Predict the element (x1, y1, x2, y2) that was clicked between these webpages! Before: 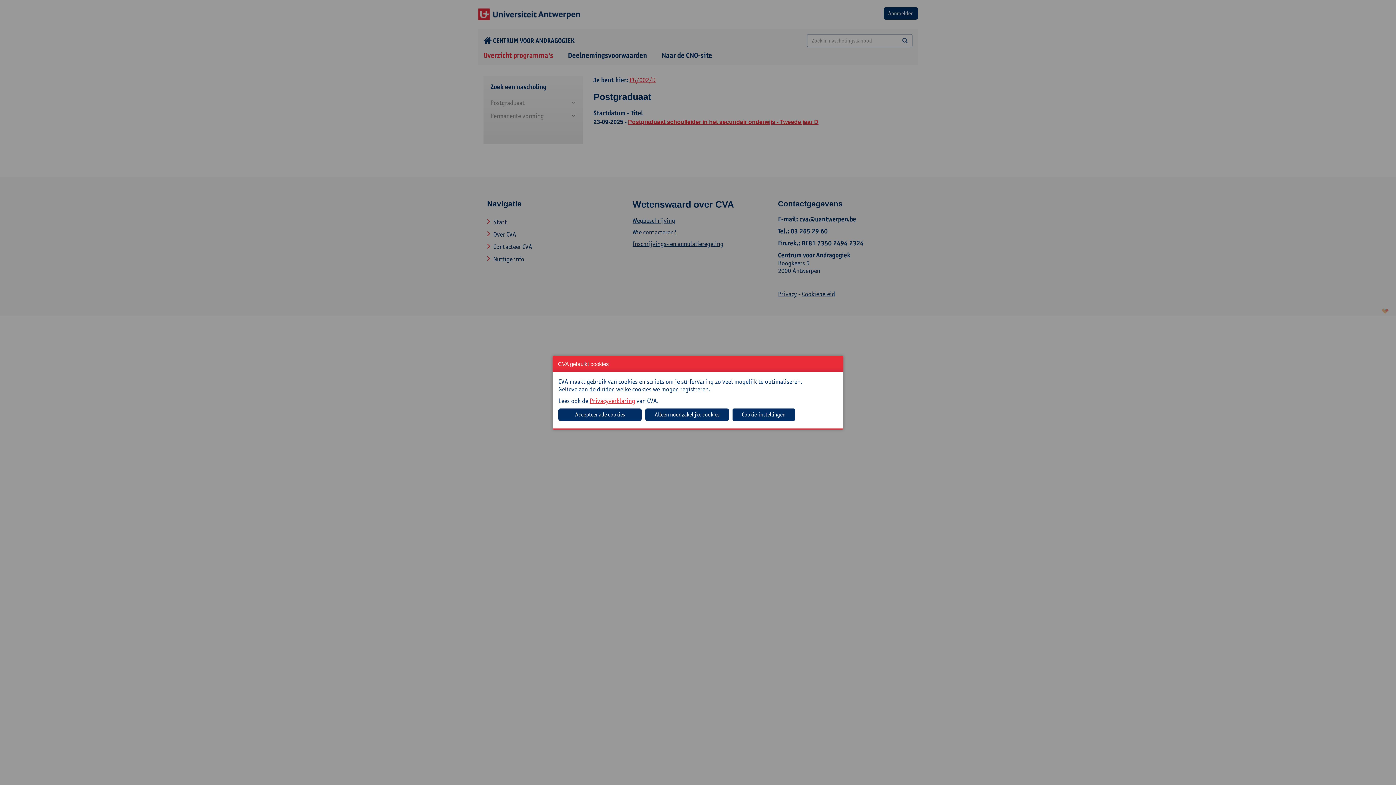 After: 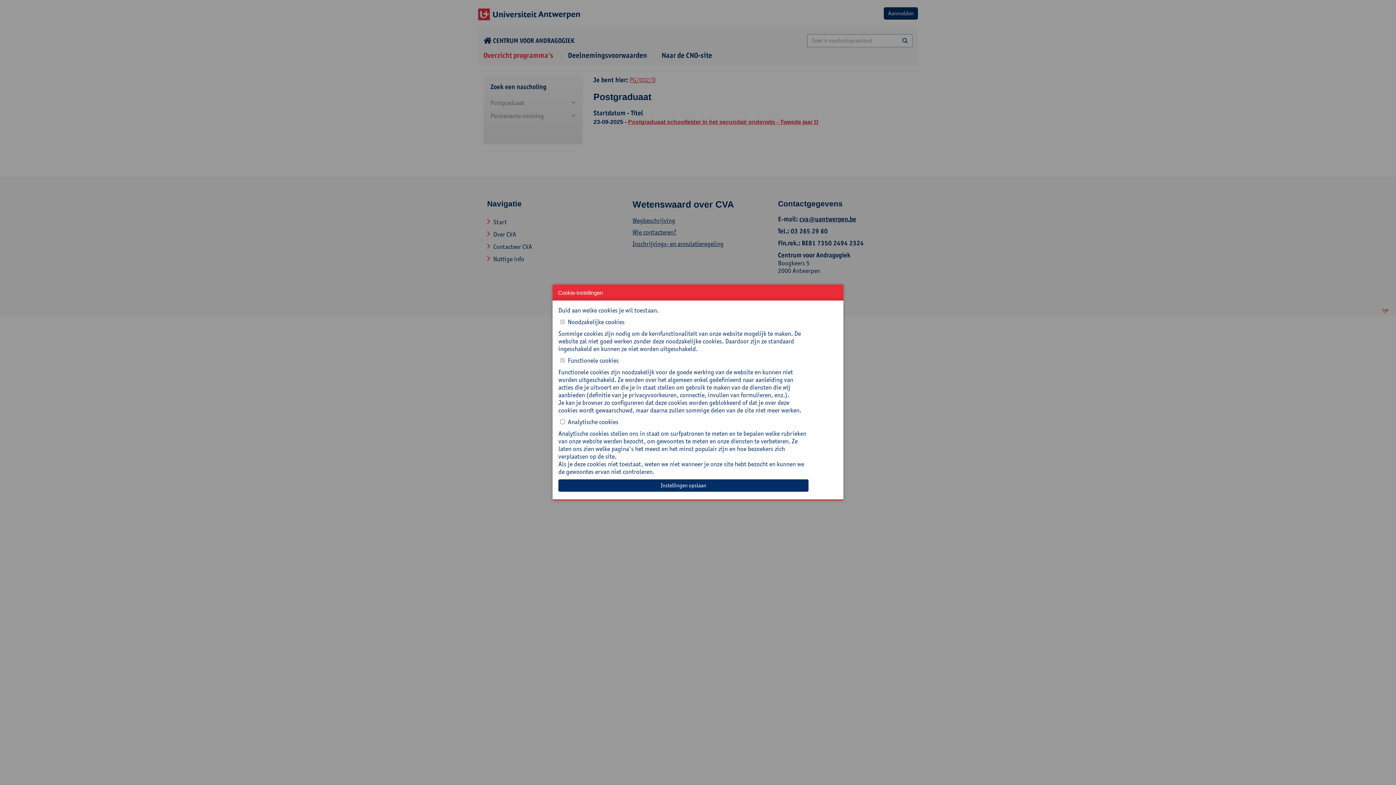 Action: label: Cookie-instellingen bbox: (732, 408, 795, 420)